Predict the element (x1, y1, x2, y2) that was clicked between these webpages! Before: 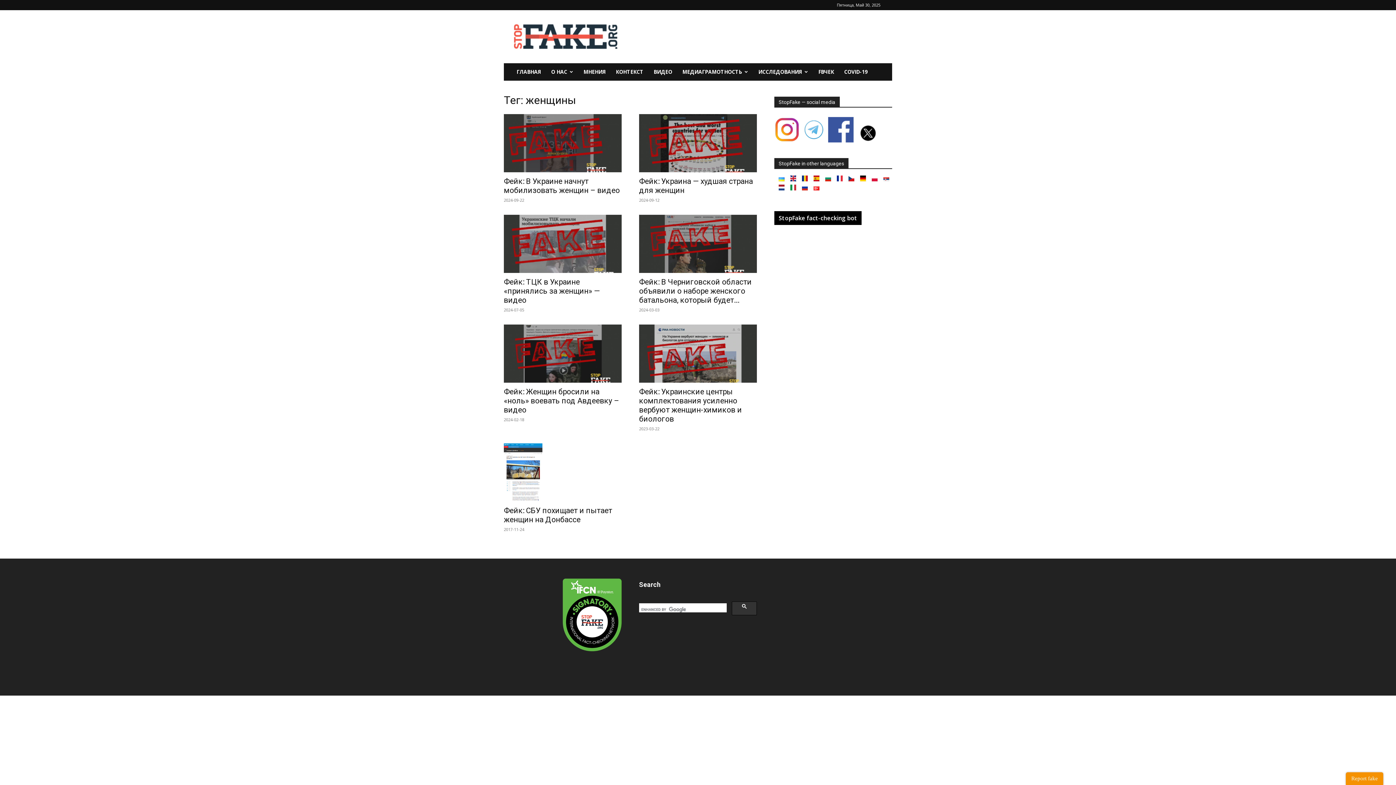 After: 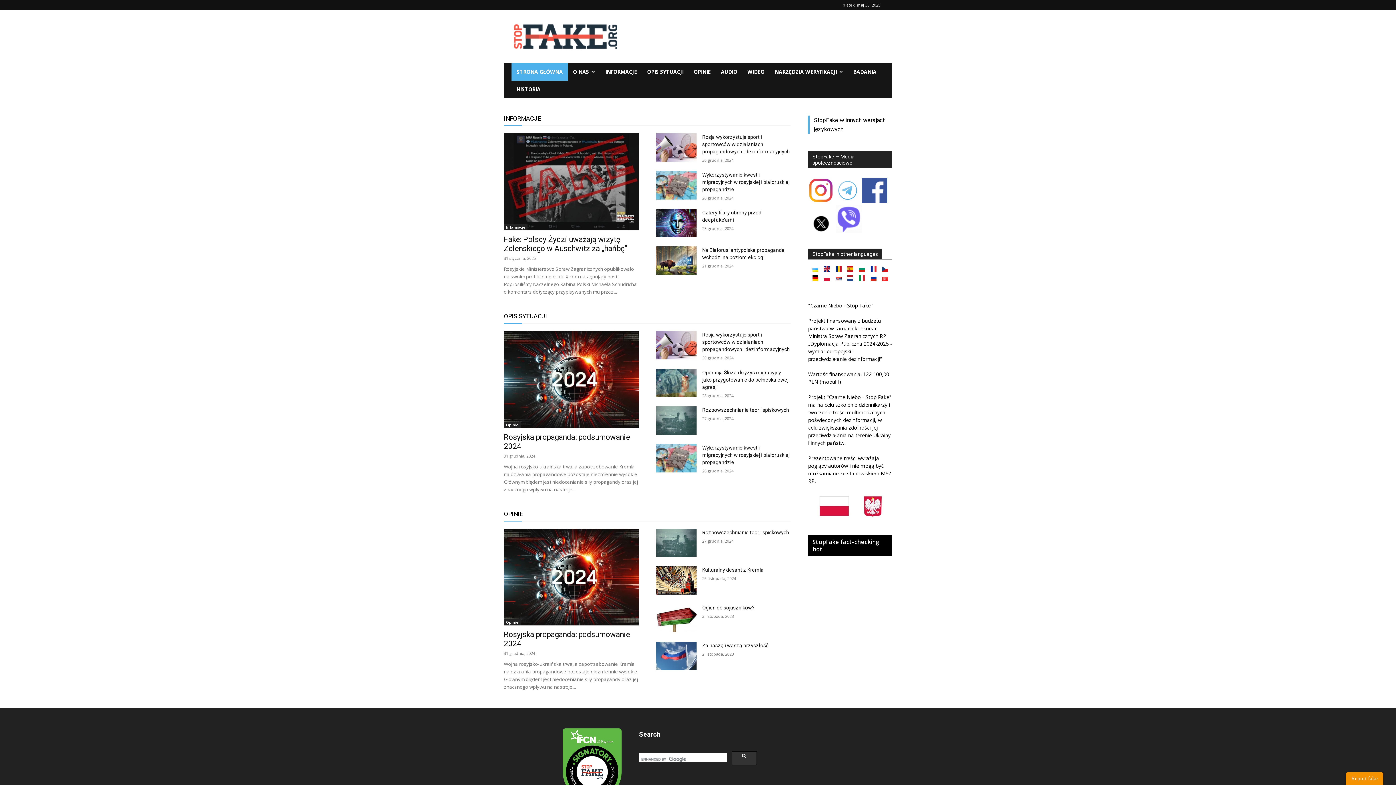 Action: bbox: (872, 176, 877, 182)